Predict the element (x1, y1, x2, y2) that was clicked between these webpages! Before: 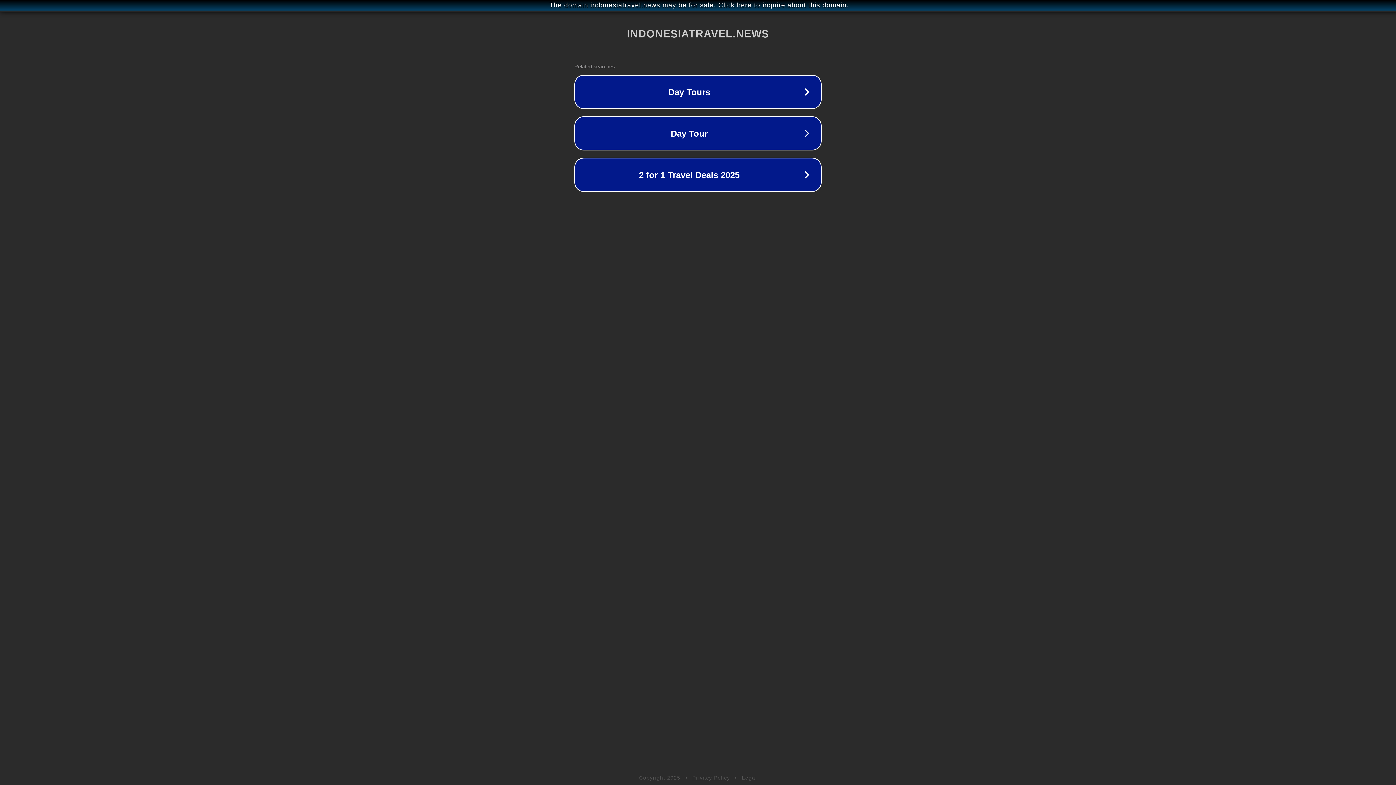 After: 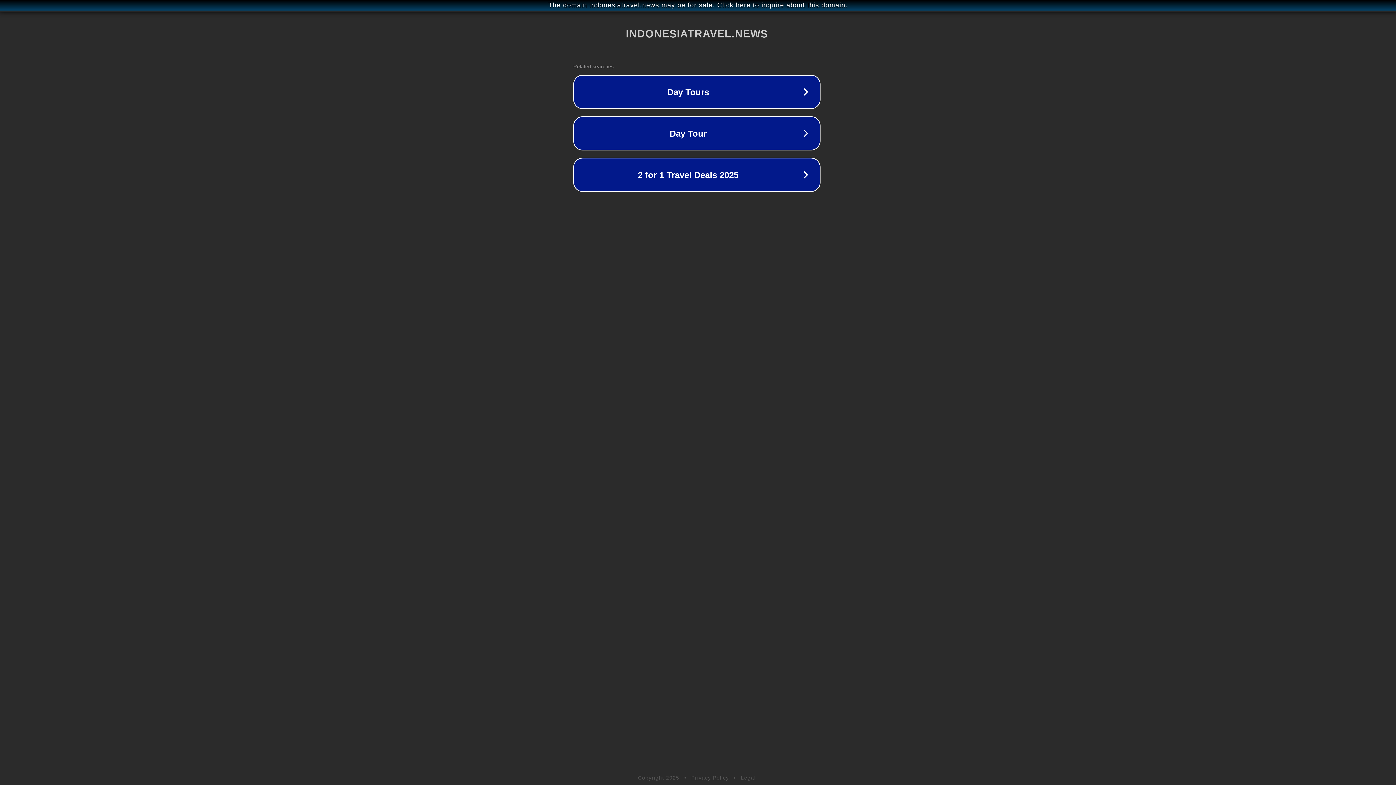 Action: label: The domain indonesiatravel.news may be for sale. Click here to inquire about this domain. bbox: (1, 1, 1397, 9)